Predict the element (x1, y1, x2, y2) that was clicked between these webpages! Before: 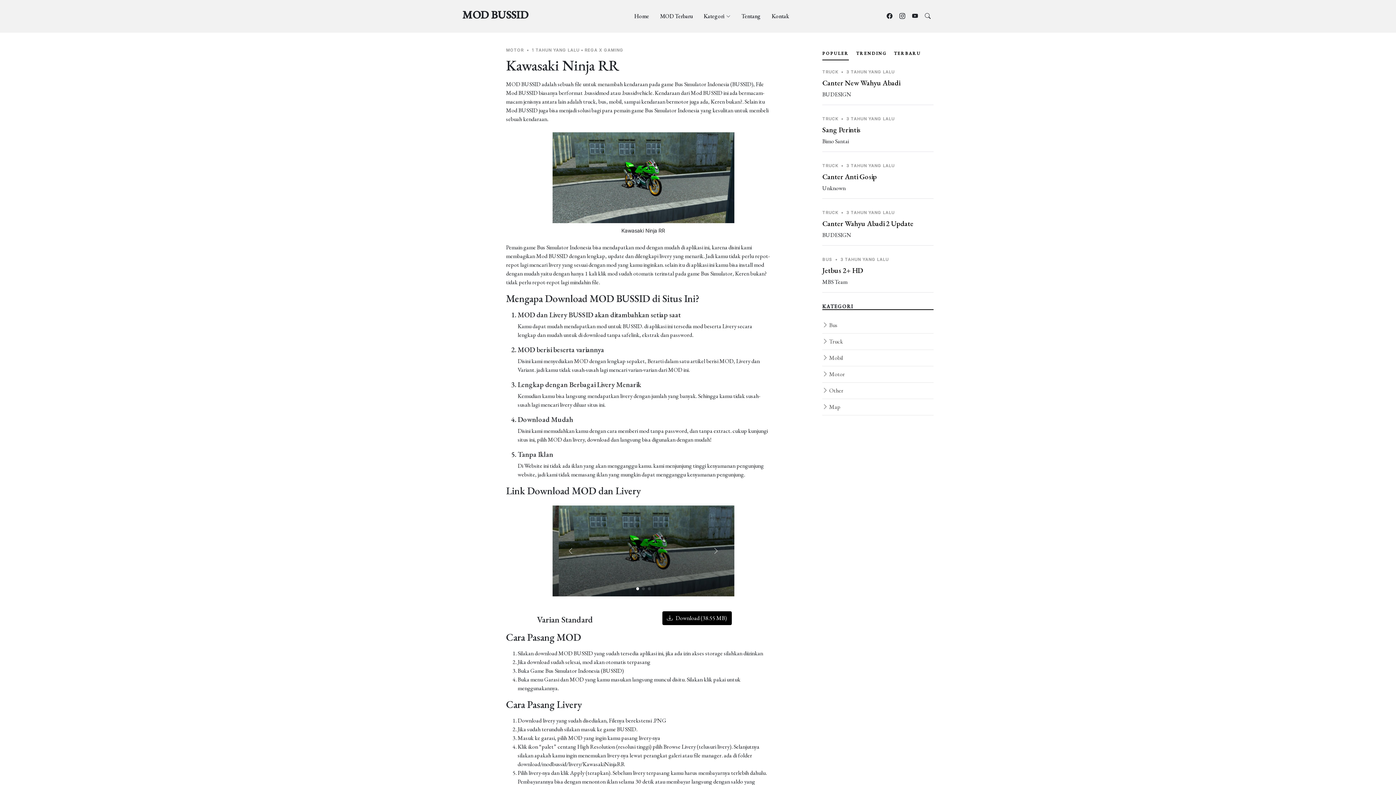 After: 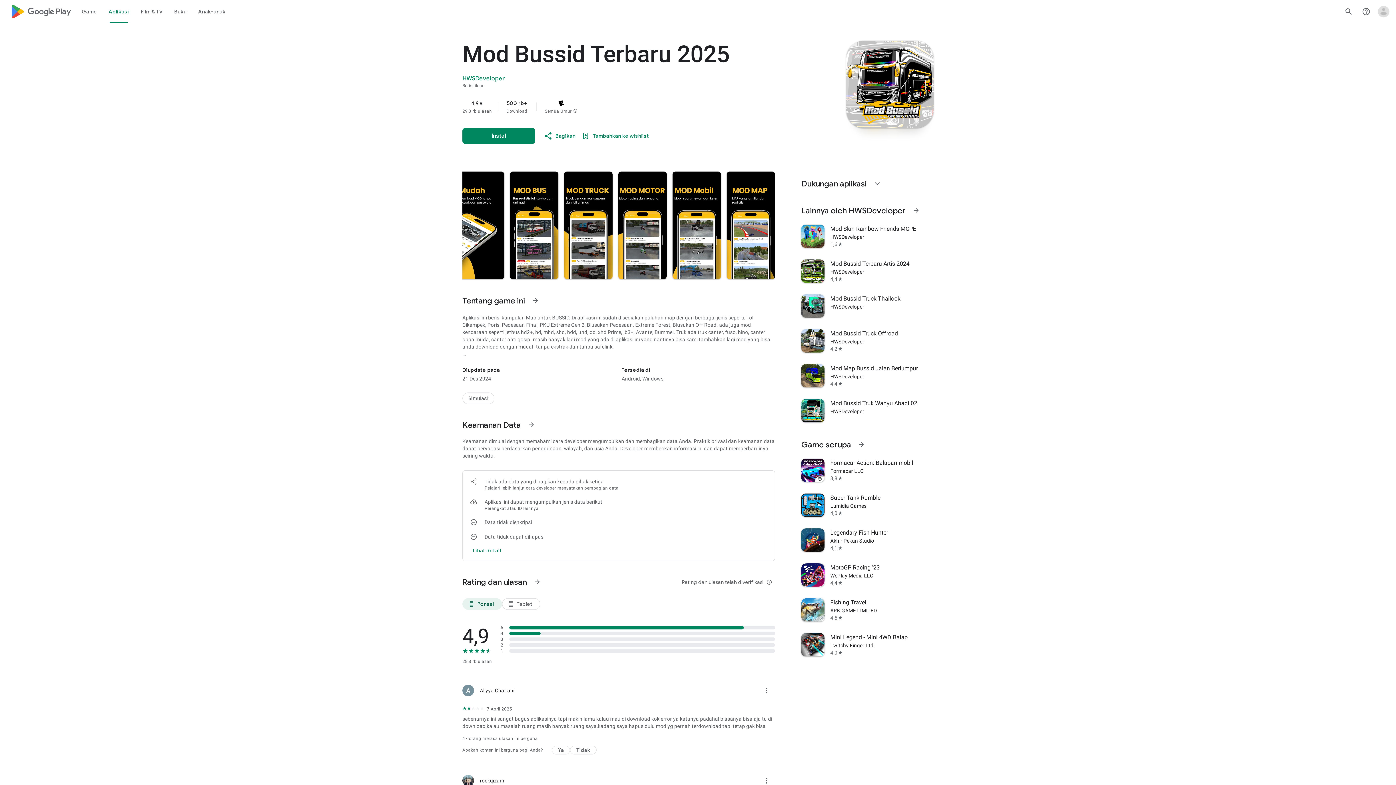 Action: bbox: (662, 611, 731, 625) label:  Download (38.55 MB)